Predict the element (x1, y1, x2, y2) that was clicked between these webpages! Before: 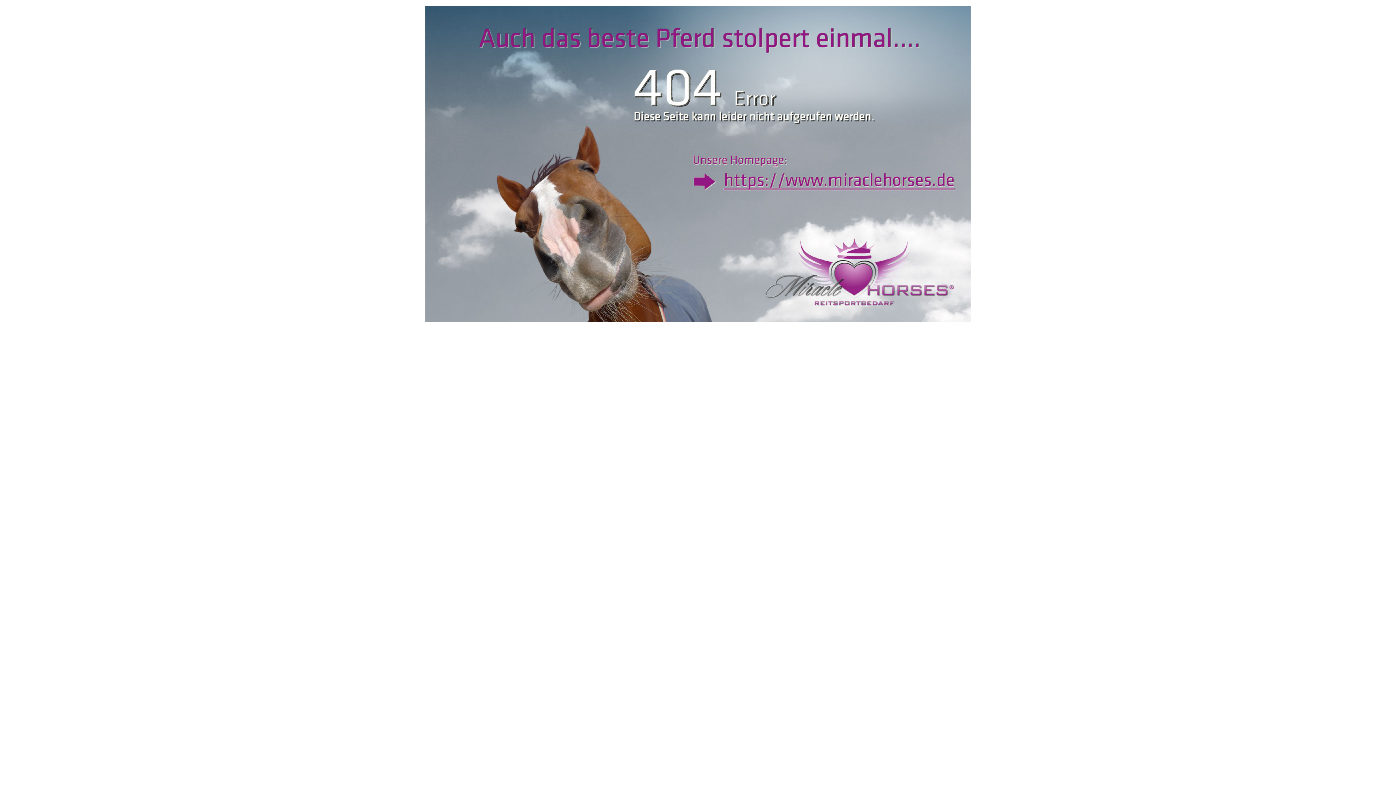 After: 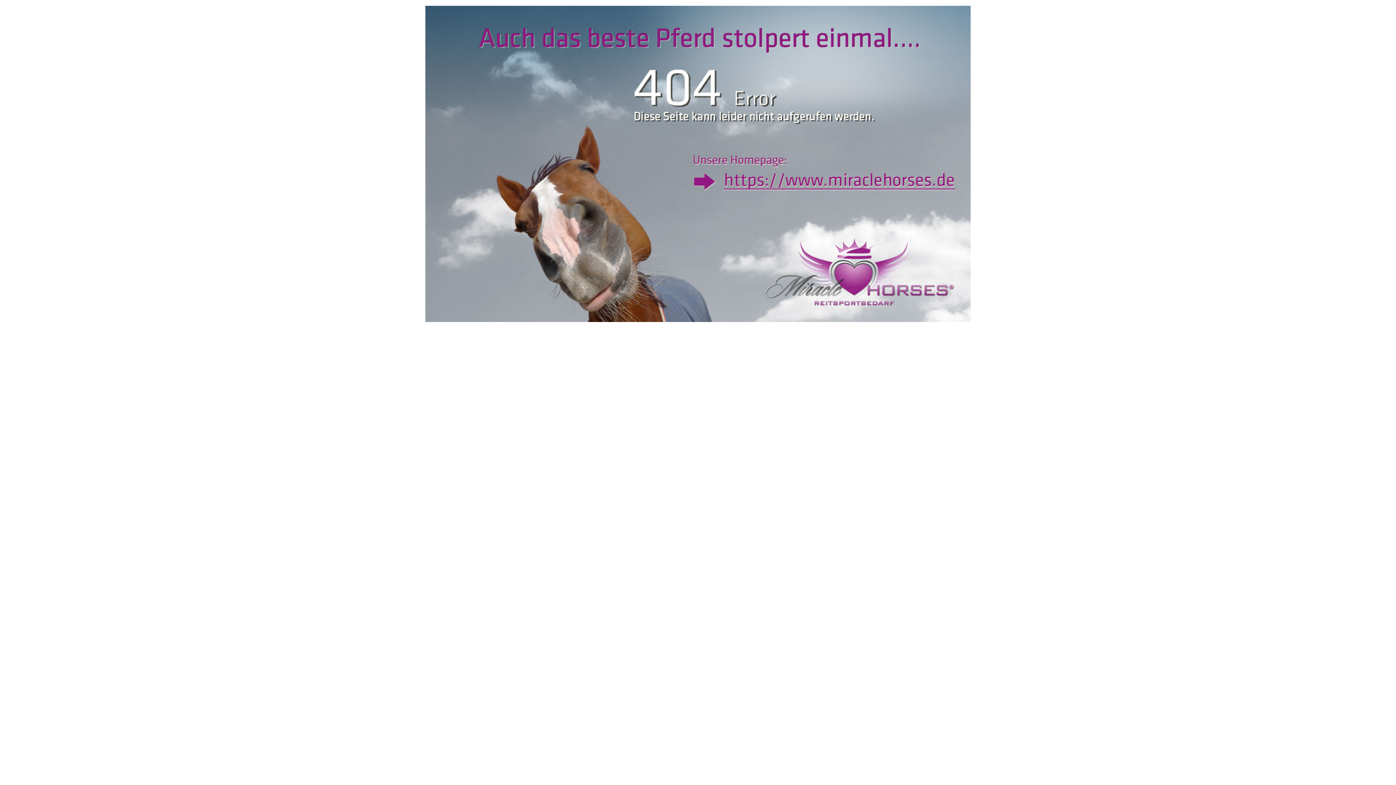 Action: bbox: (425, 317, 970, 323)